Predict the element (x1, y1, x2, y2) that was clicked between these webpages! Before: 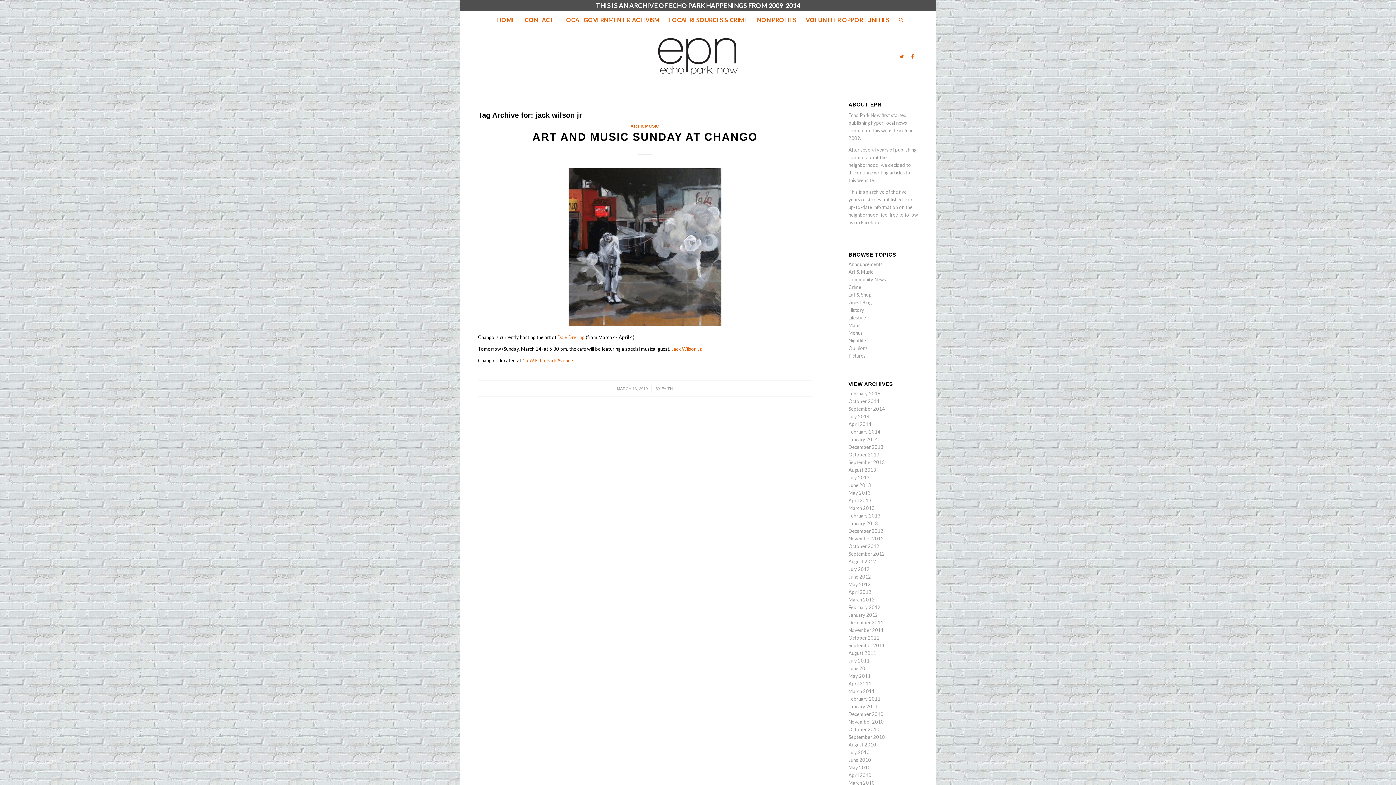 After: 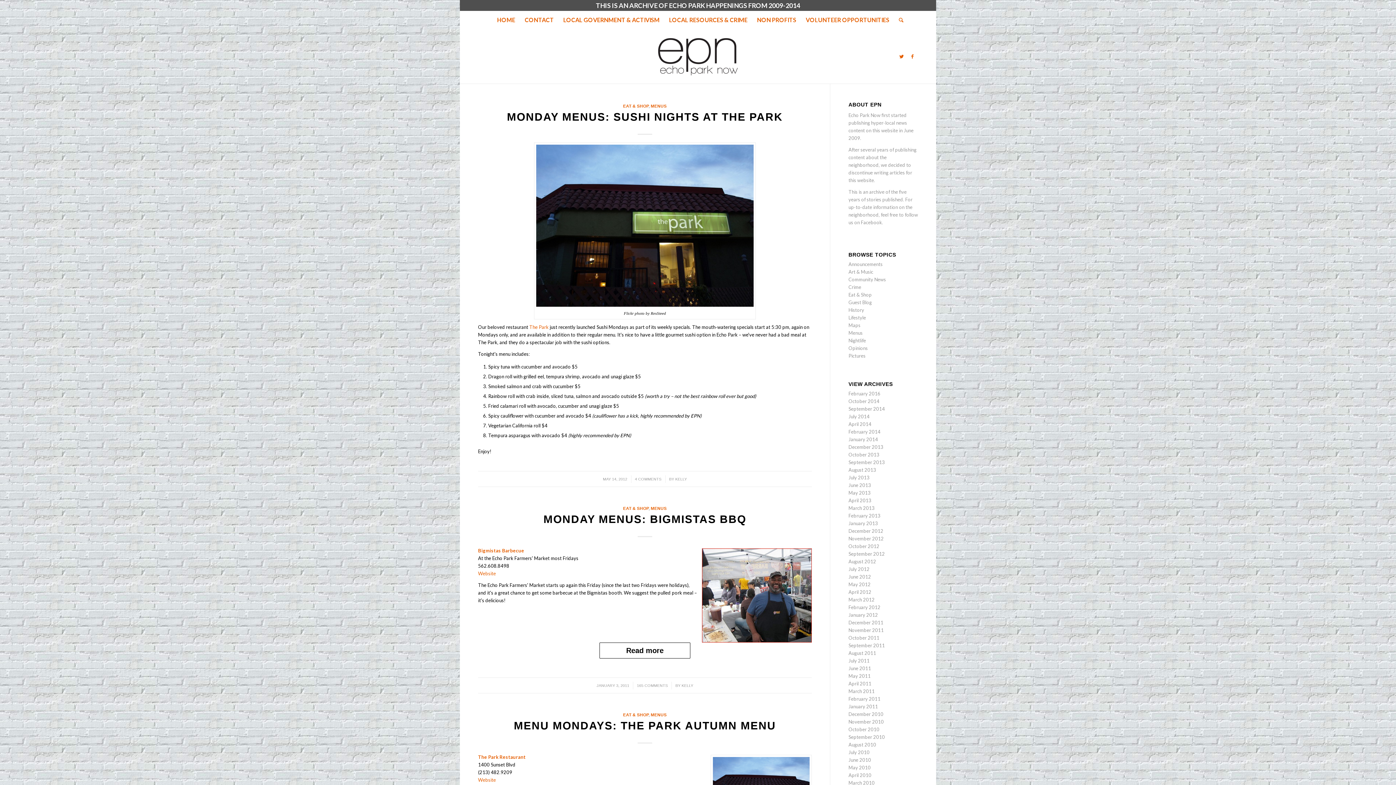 Action: label: Menus bbox: (848, 330, 862, 336)